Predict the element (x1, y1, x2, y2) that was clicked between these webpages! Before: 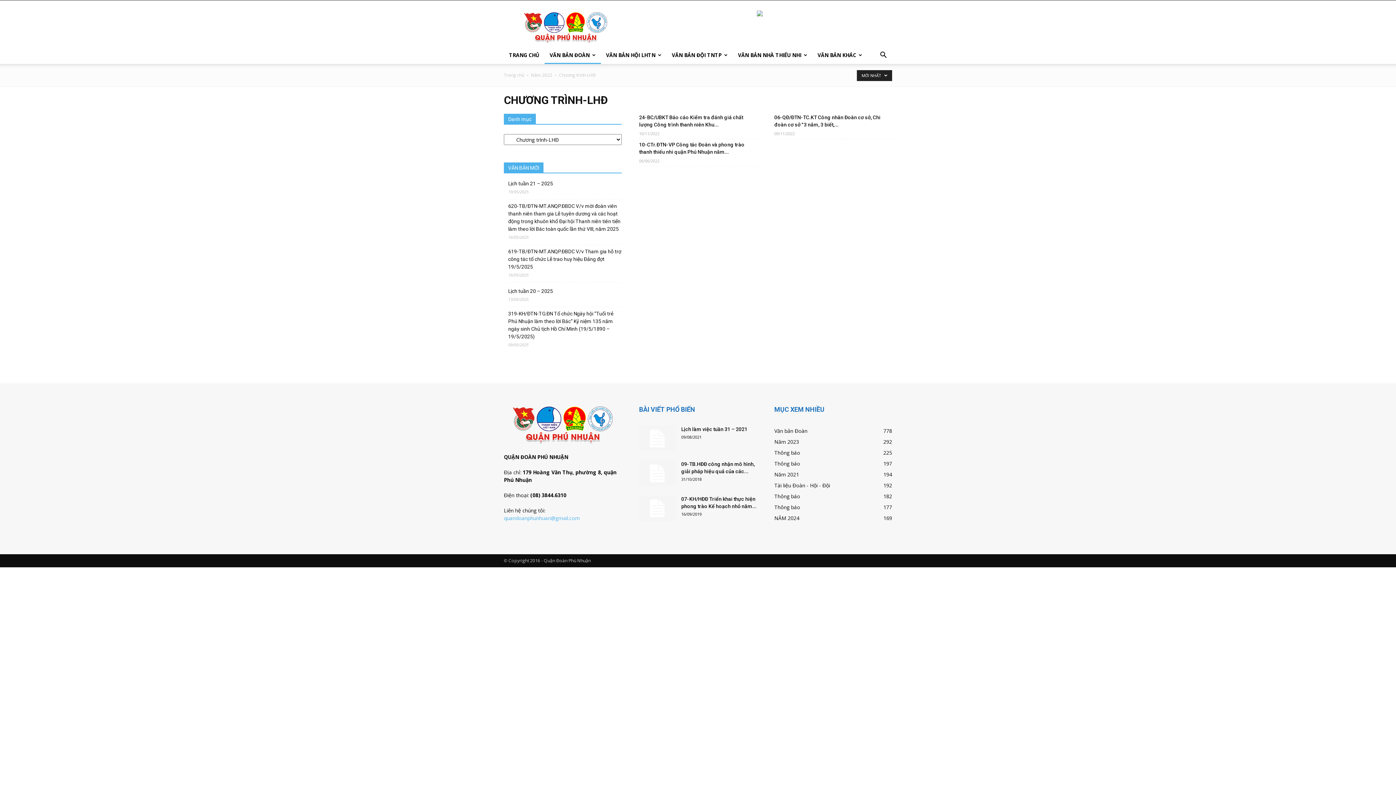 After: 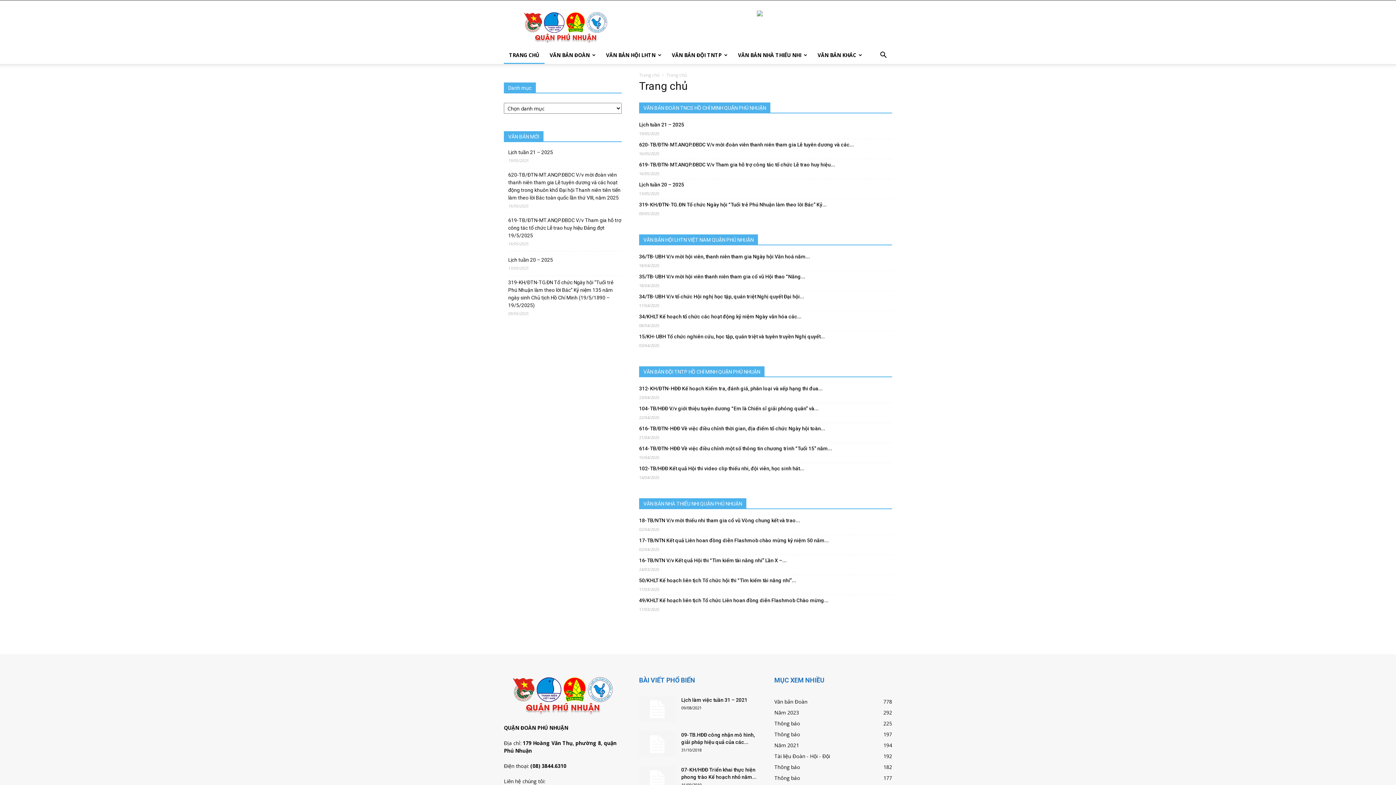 Action: bbox: (504, 439, 621, 445)